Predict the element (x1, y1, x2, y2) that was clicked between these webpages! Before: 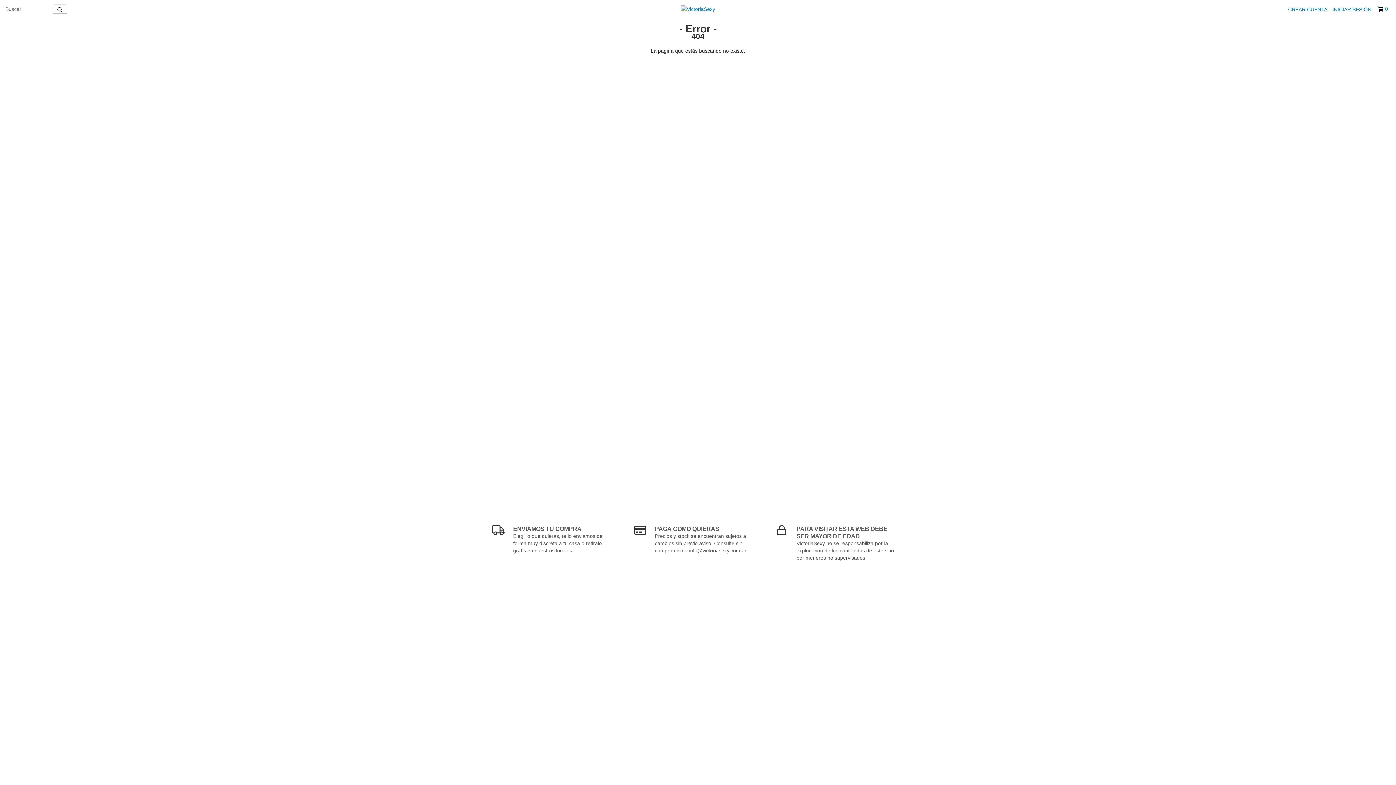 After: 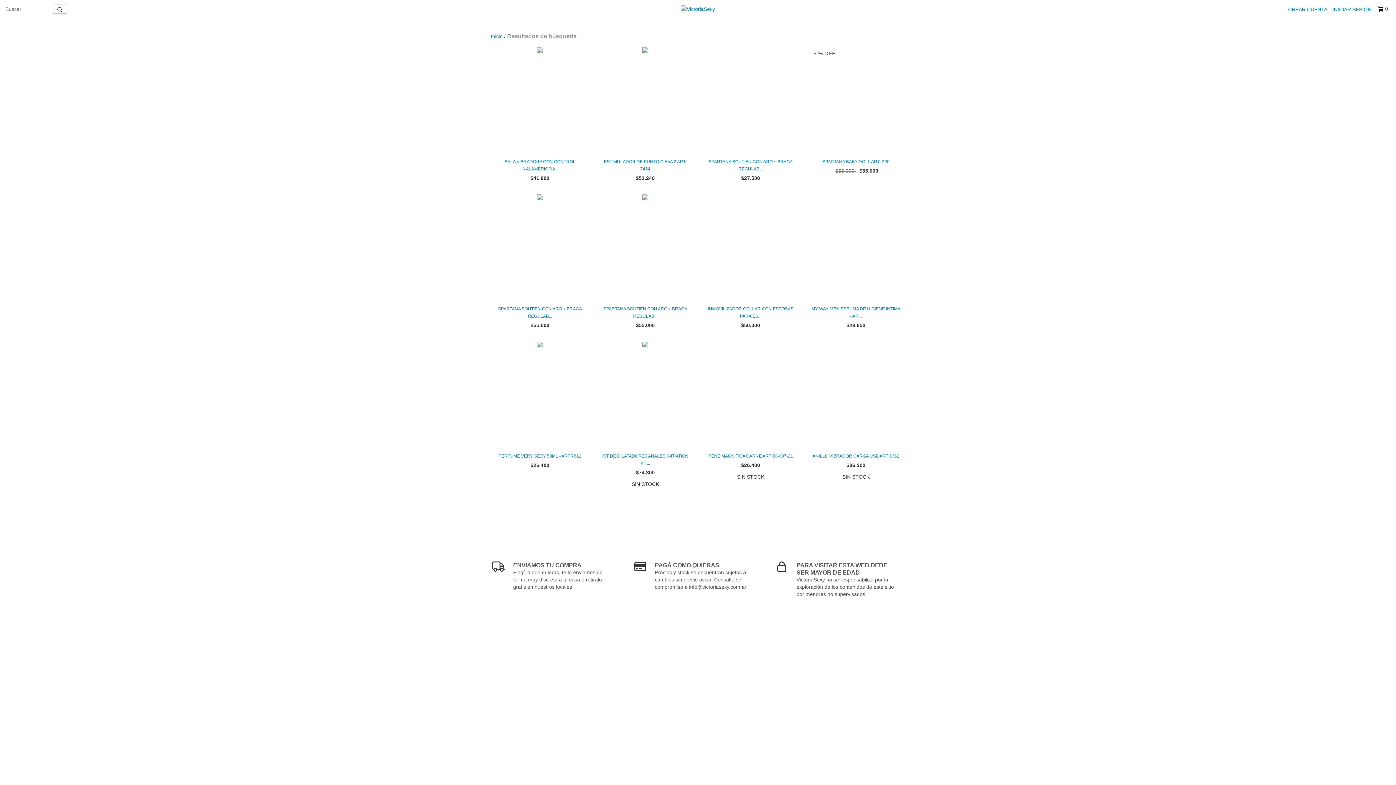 Action: label: Buscar bbox: (52, 4, 67, 13)